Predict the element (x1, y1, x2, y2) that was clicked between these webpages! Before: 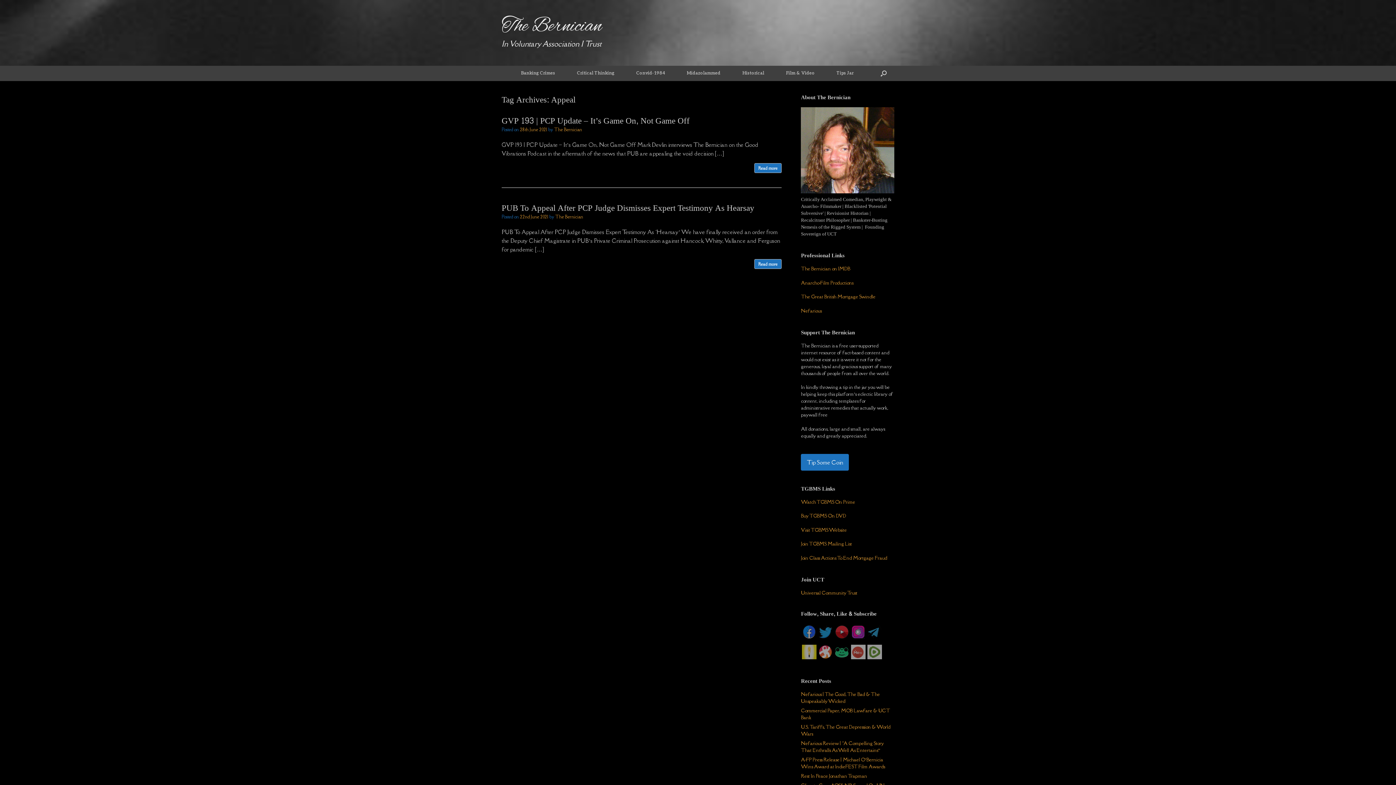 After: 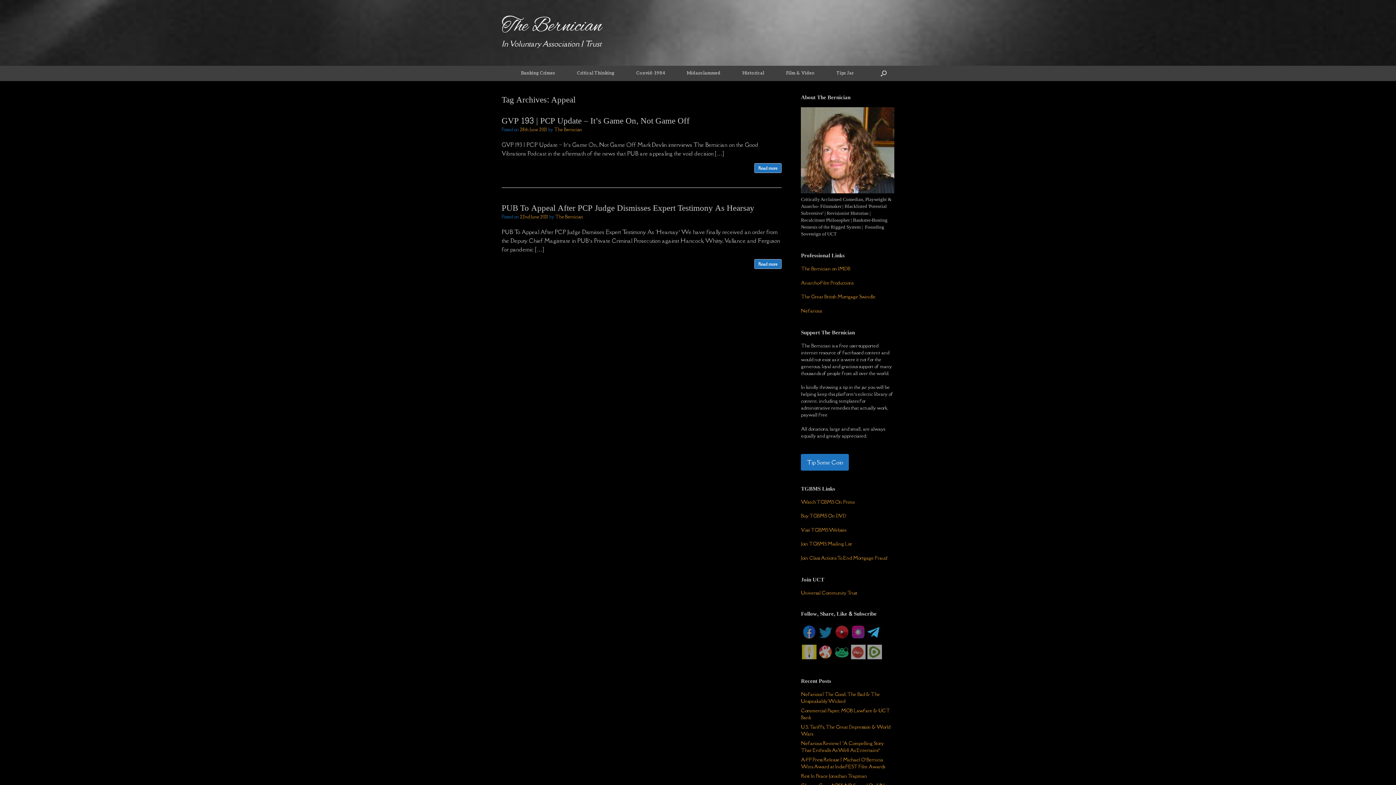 Action: bbox: (867, 624, 882, 639)